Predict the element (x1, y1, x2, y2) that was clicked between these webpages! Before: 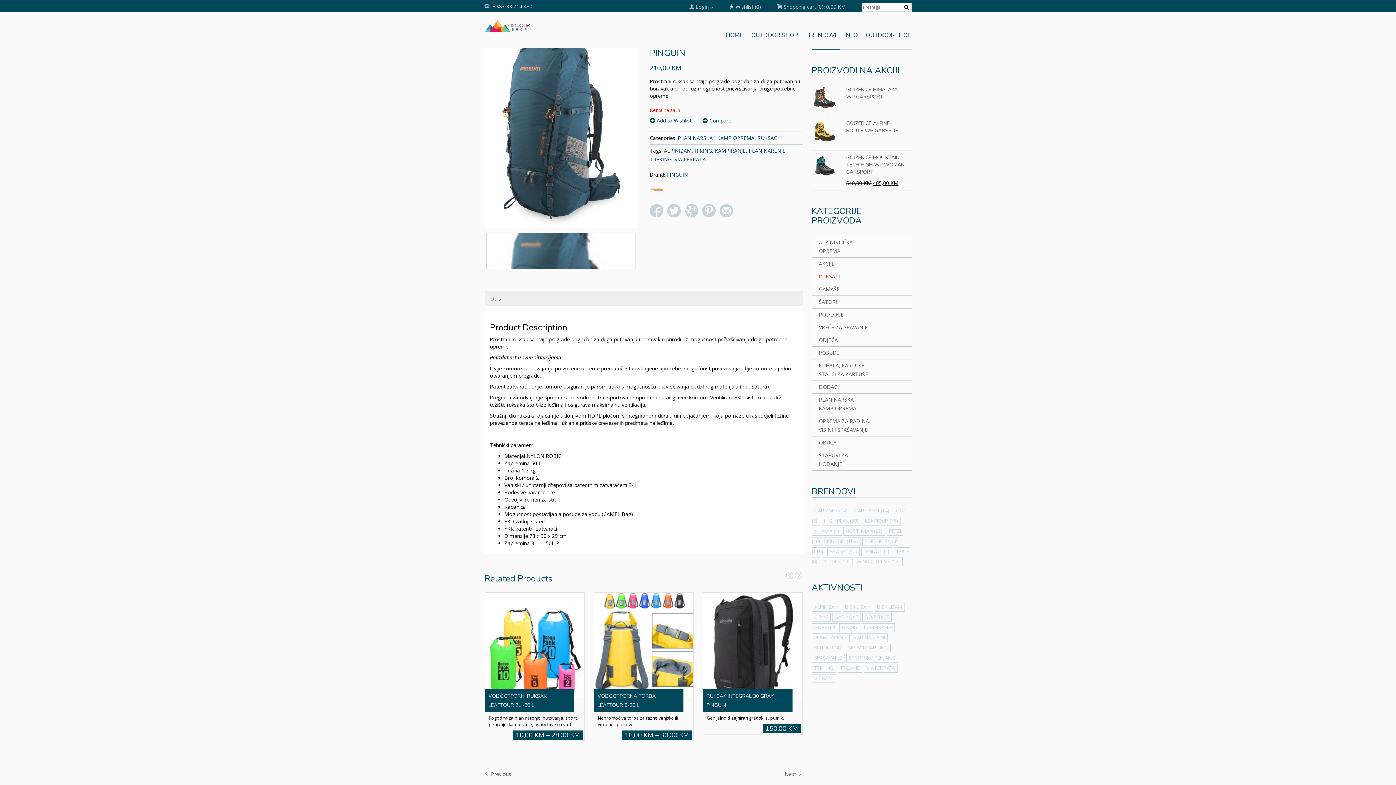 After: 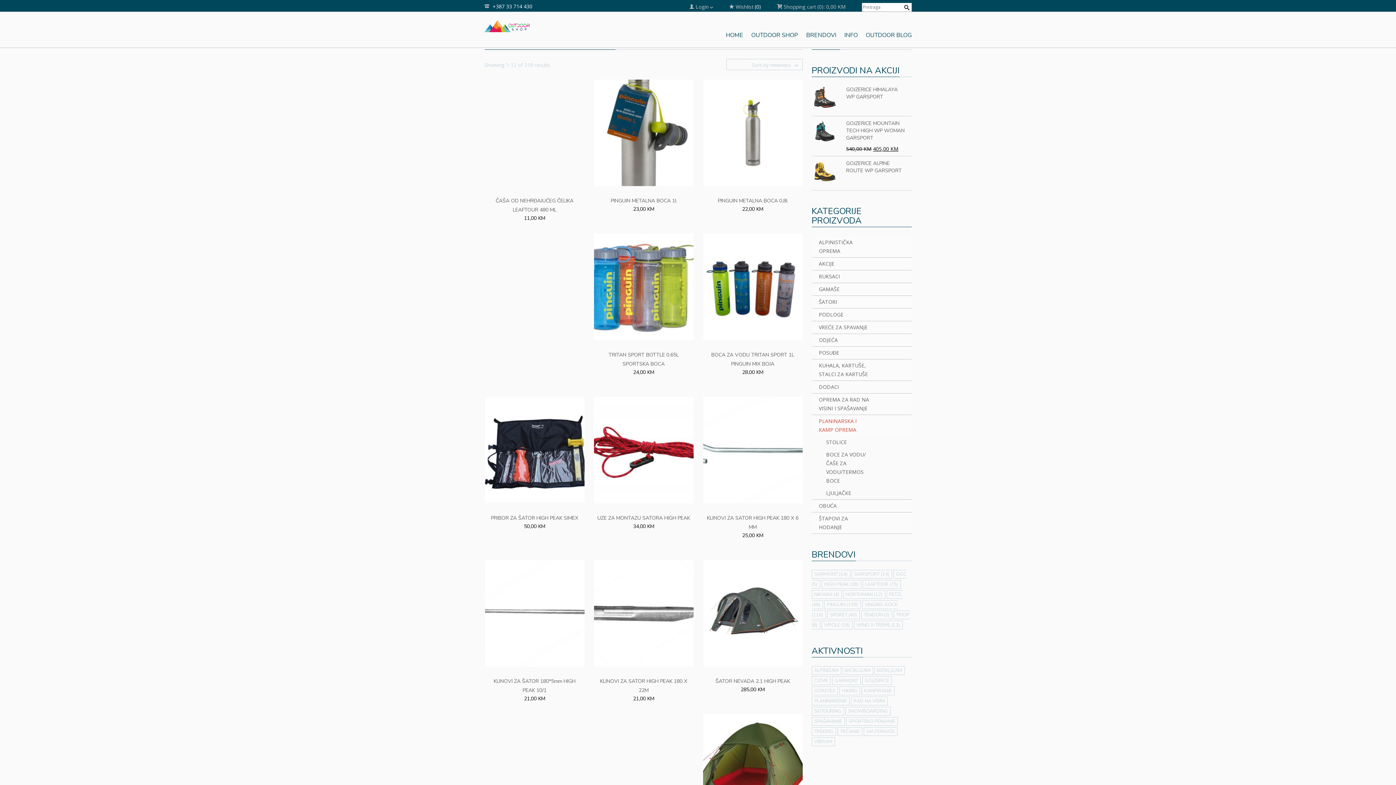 Action: bbox: (811, 393, 871, 414) label: PLANINARSKA I KAMP OPREMA